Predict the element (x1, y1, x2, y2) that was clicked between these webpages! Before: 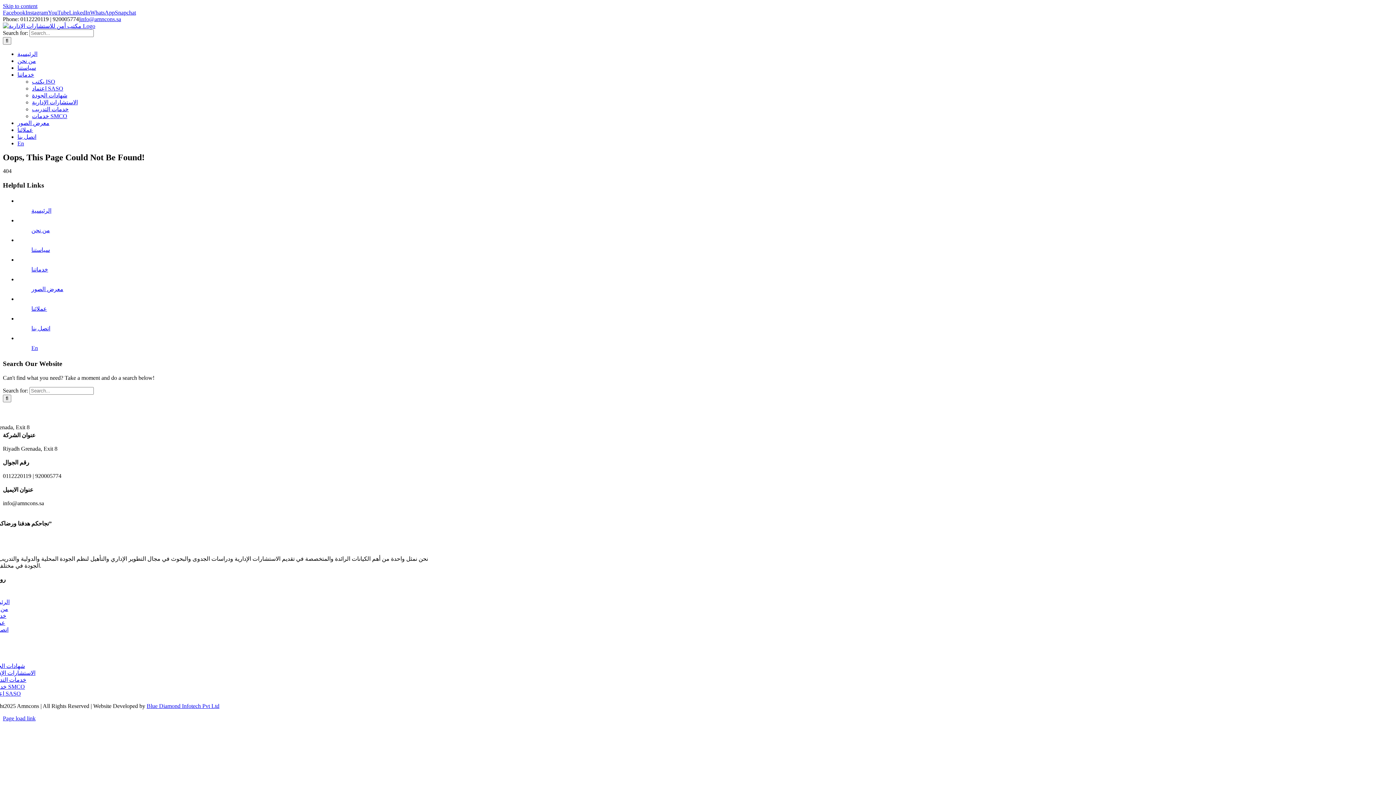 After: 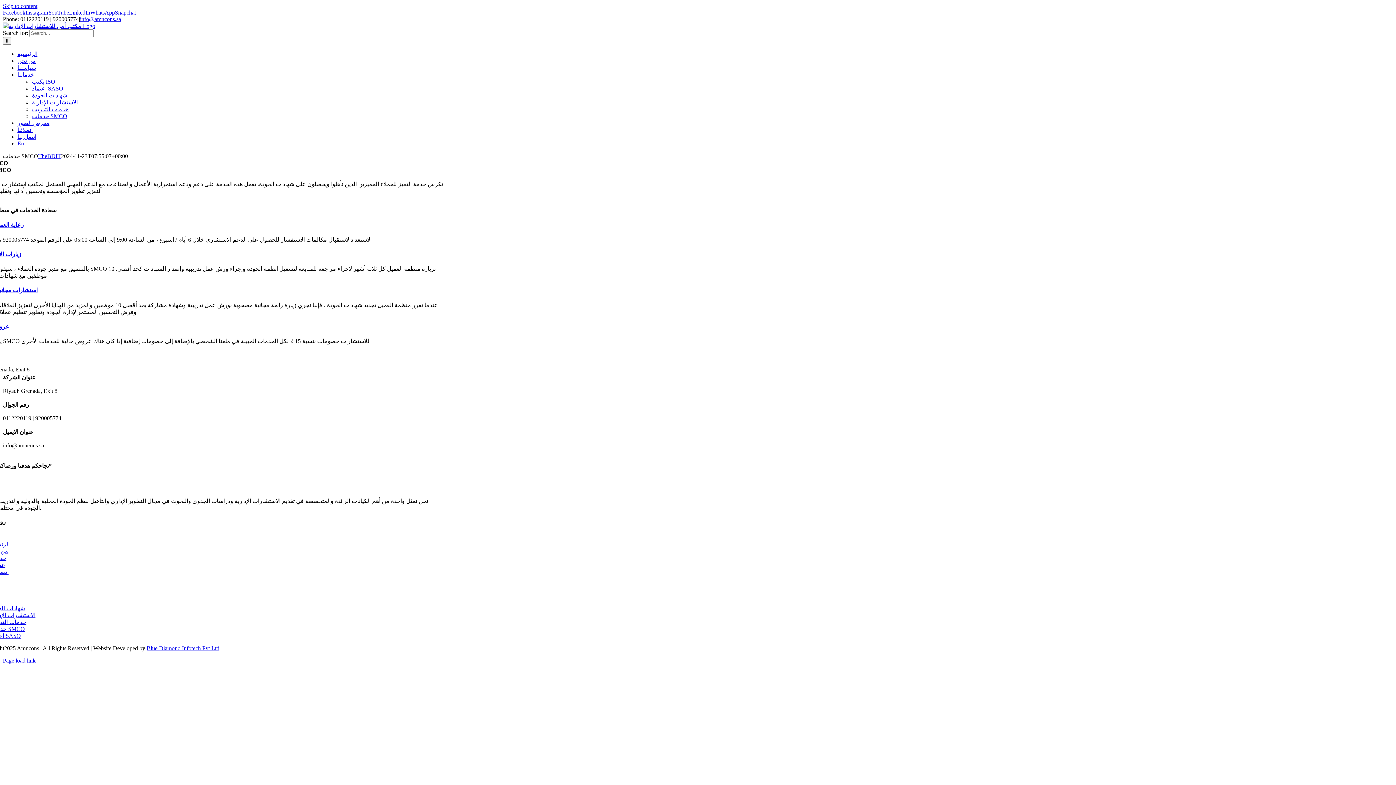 Action: label: خدمات SMCO bbox: (-10, 684, 24, 690)